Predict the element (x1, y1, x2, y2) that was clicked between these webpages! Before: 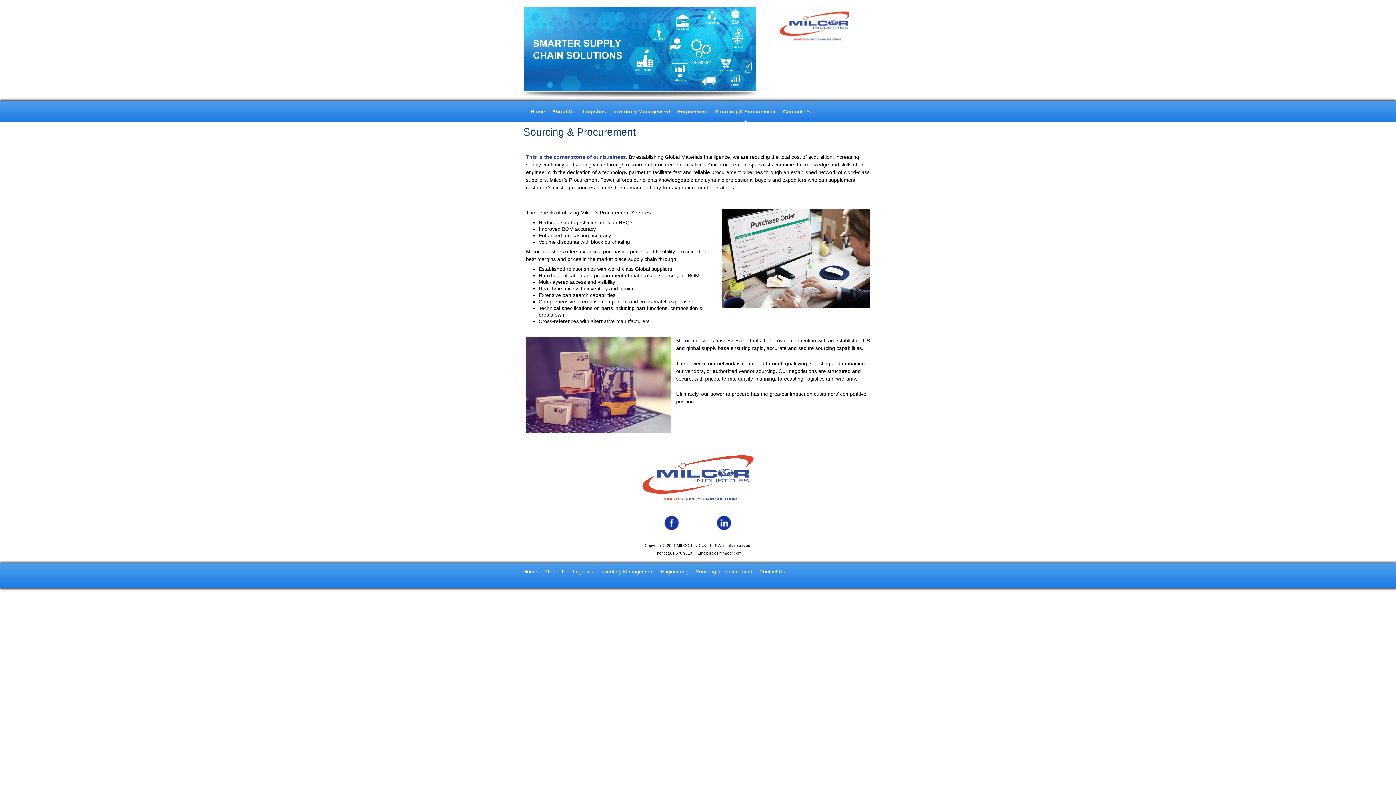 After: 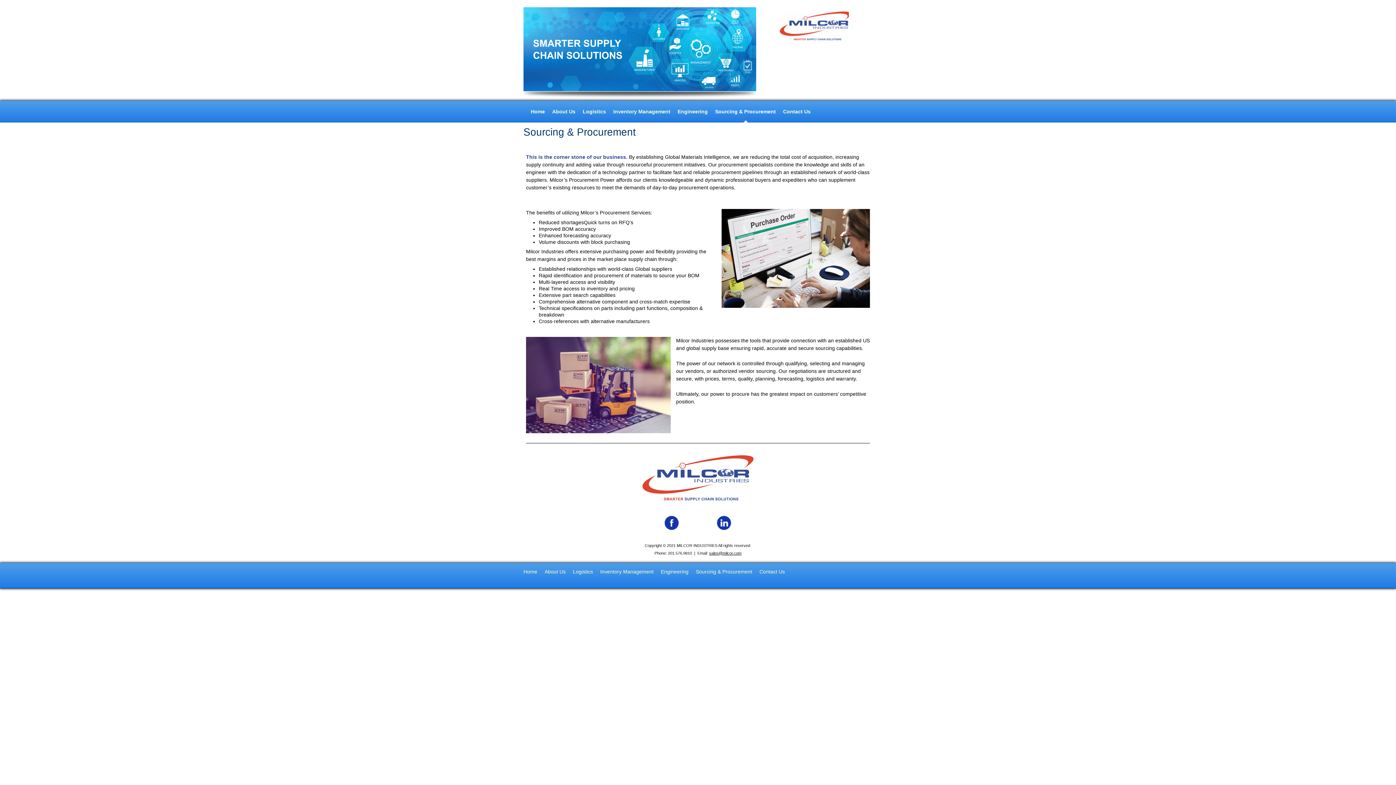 Action: bbox: (709, 551, 741, 555) label: sales@milcor.com